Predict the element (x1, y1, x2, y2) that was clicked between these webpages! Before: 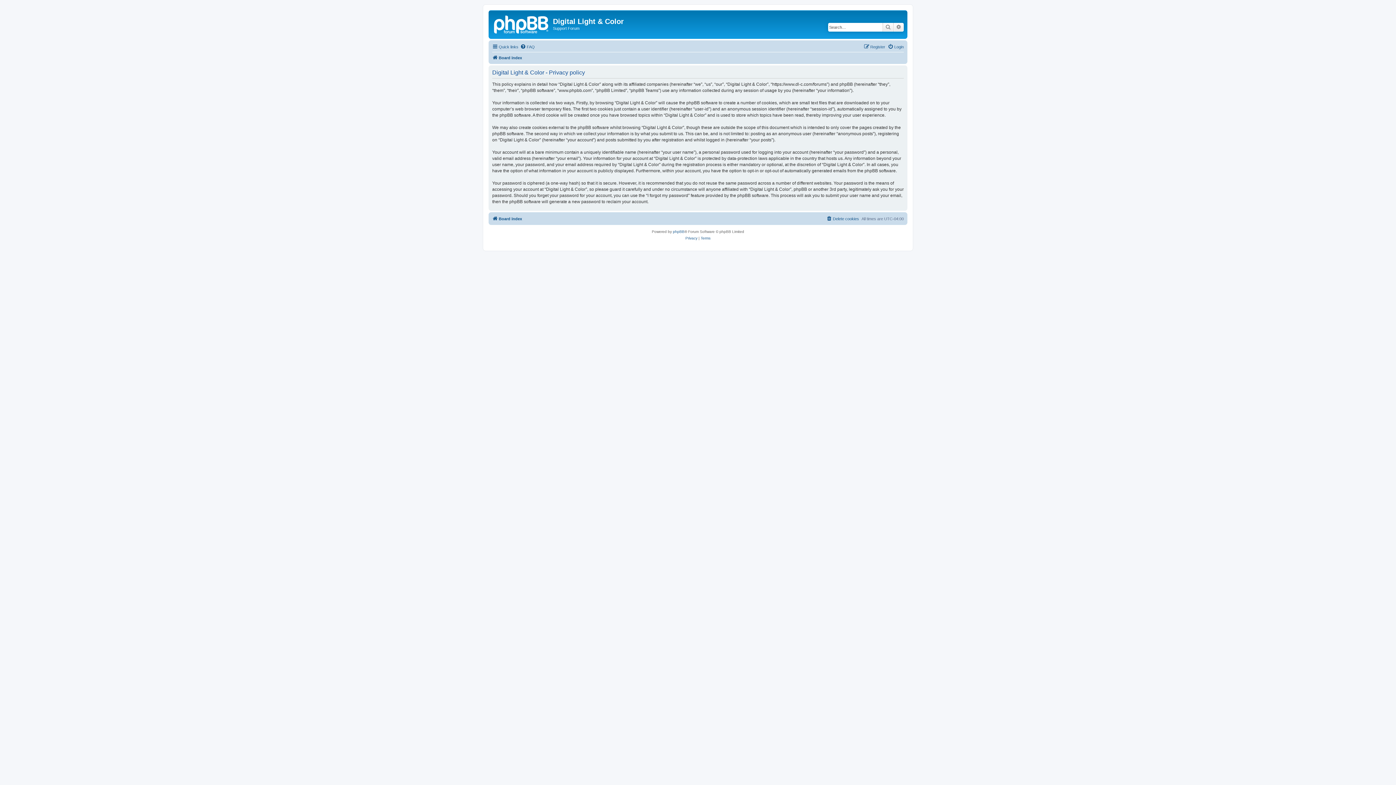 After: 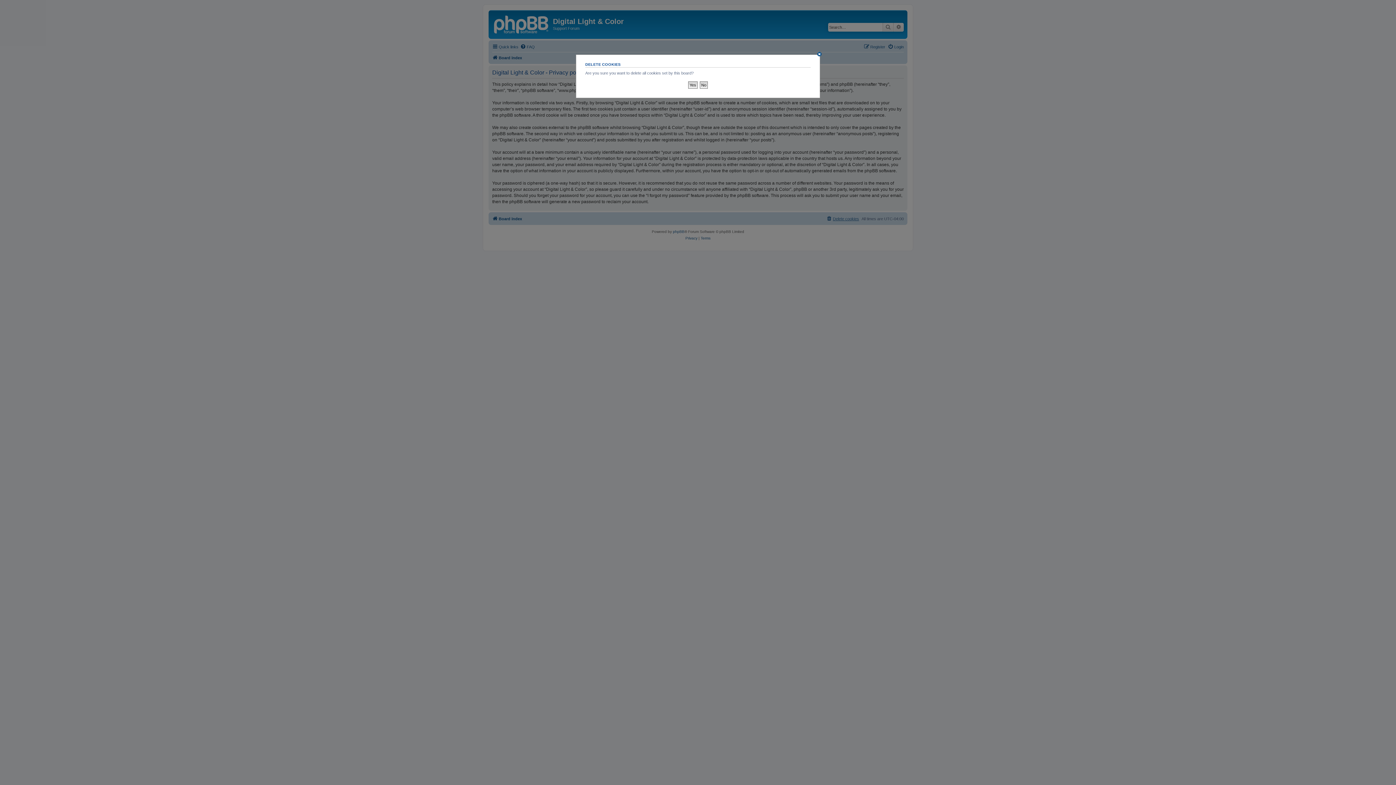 Action: bbox: (826, 214, 859, 223) label: Delete cookies